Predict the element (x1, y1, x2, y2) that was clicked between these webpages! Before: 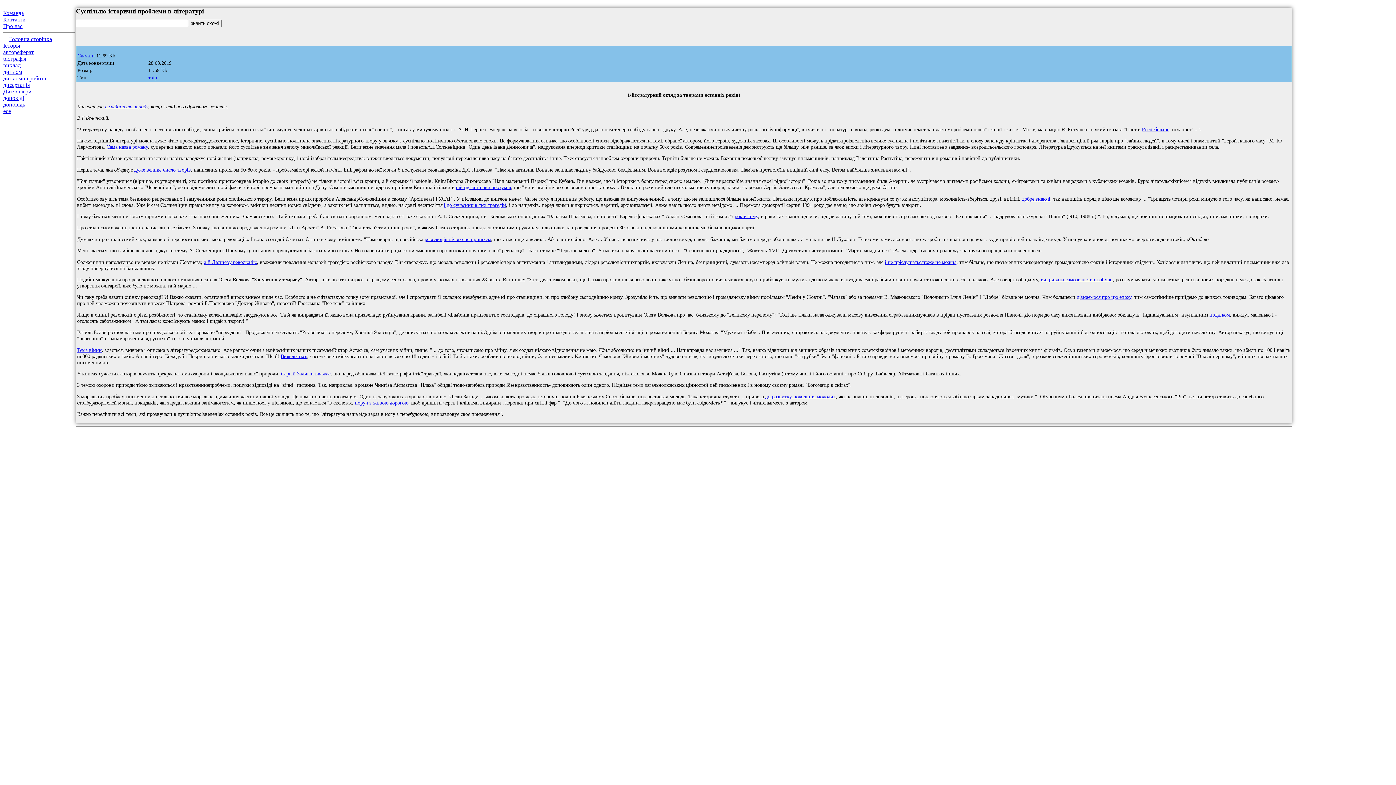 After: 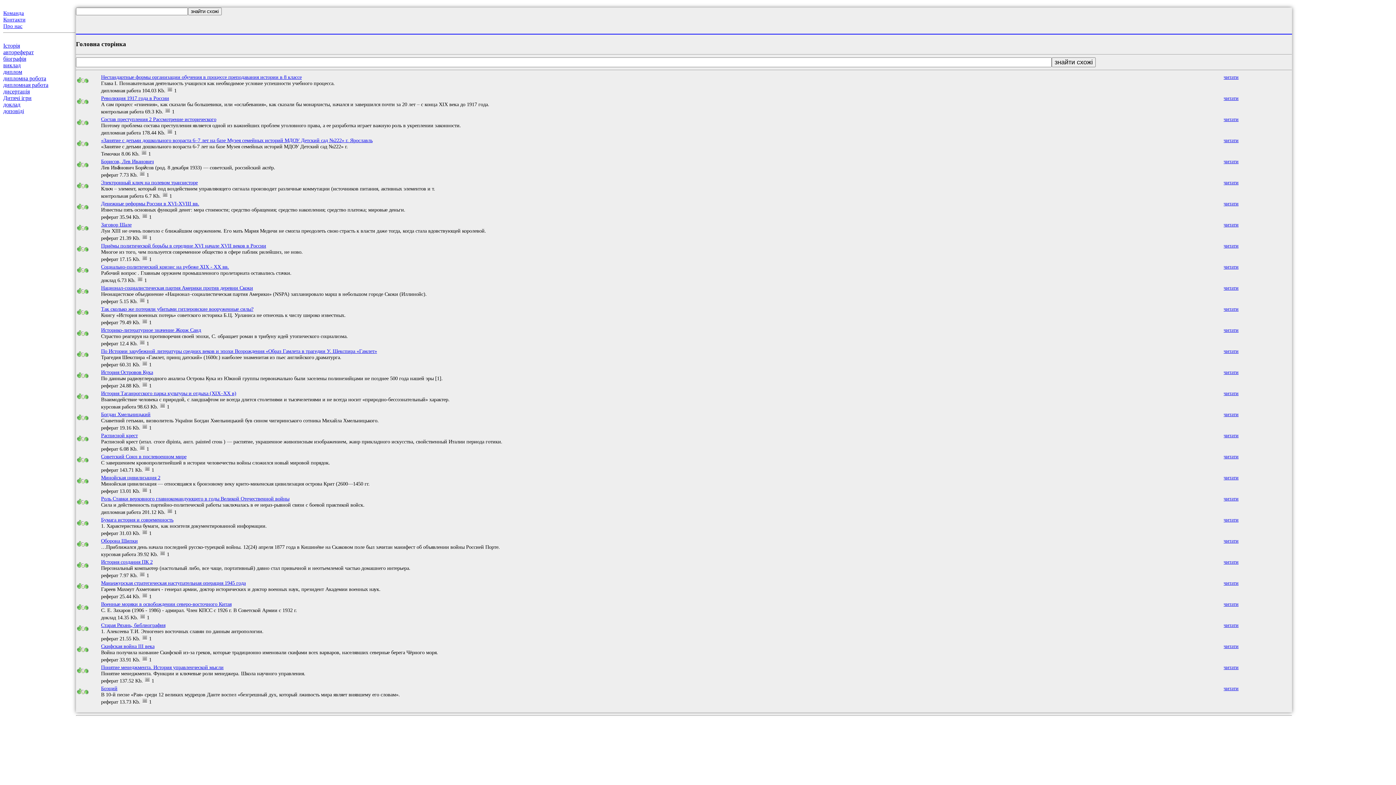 Action: label: до розвитку покоління молодих bbox: (765, 393, 836, 399)